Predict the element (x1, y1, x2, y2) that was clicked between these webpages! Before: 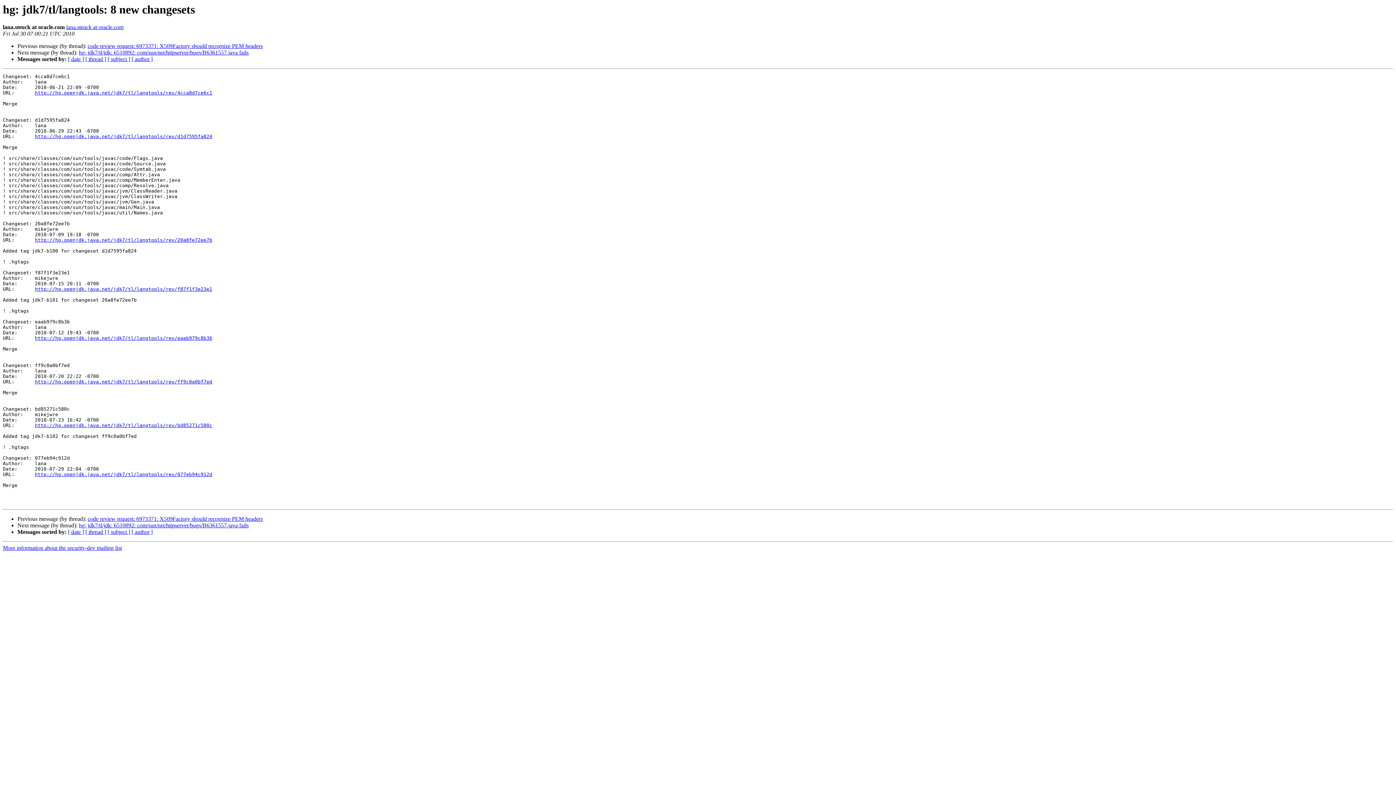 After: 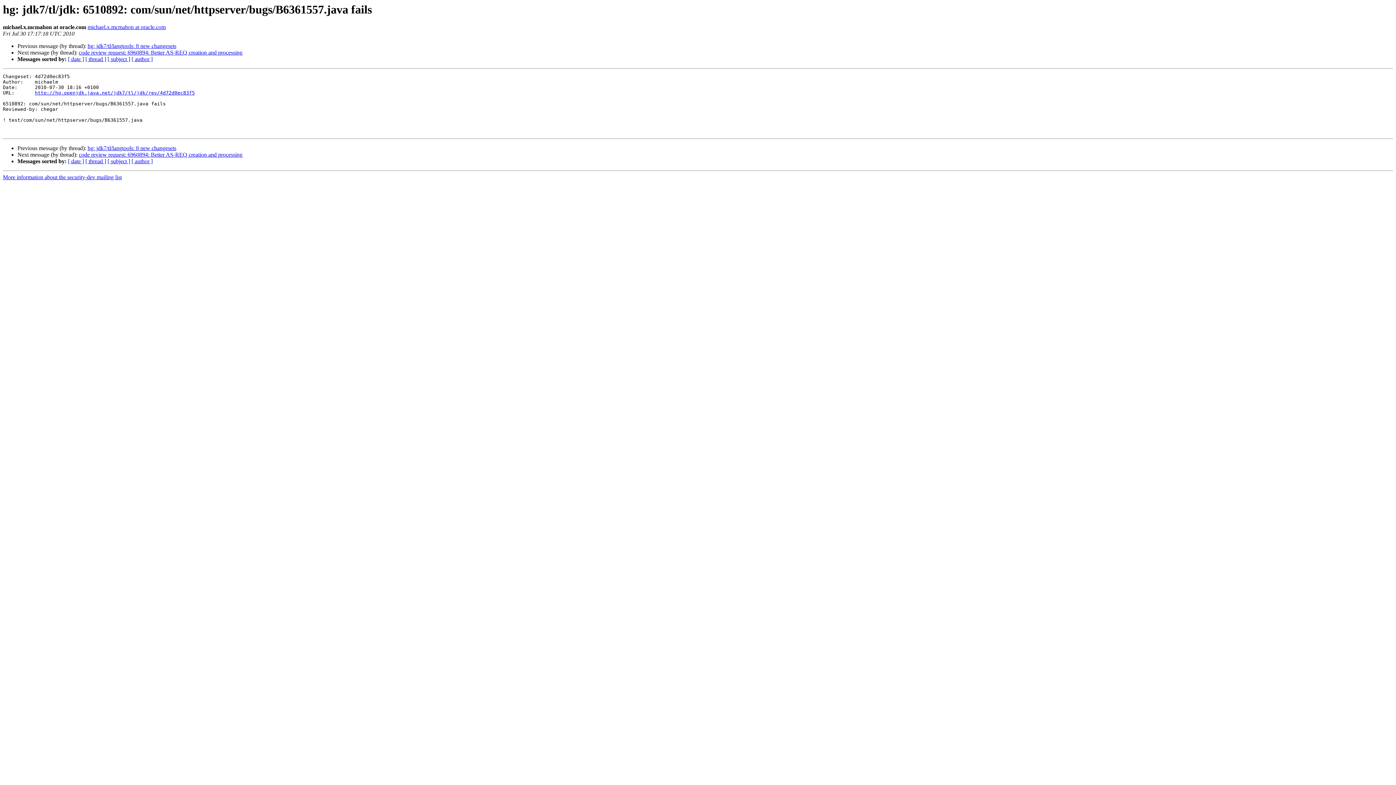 Action: label: hg: jdk7/tl/jdk: 6510892: com/sun/net/httpserver/bugs/B6361557.java fails bbox: (78, 522, 248, 528)